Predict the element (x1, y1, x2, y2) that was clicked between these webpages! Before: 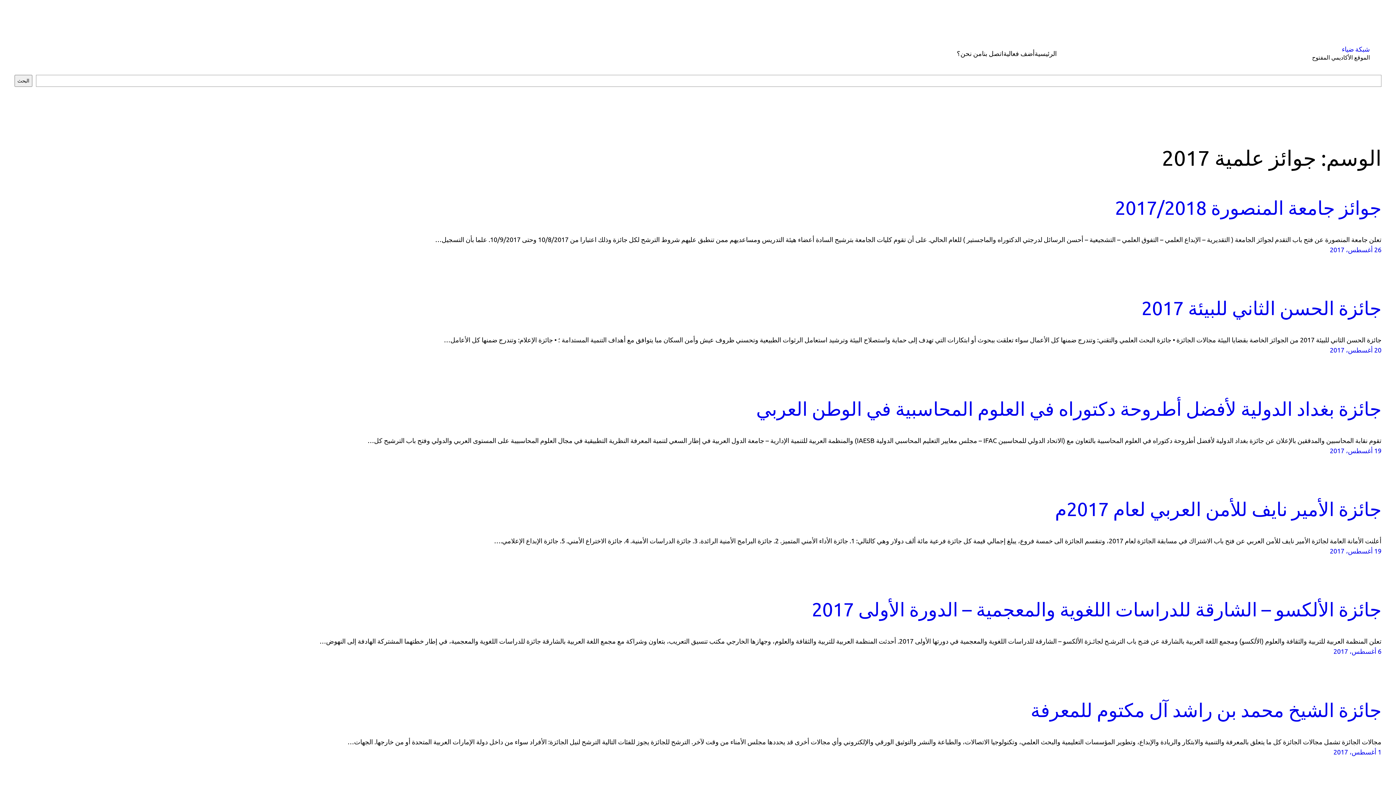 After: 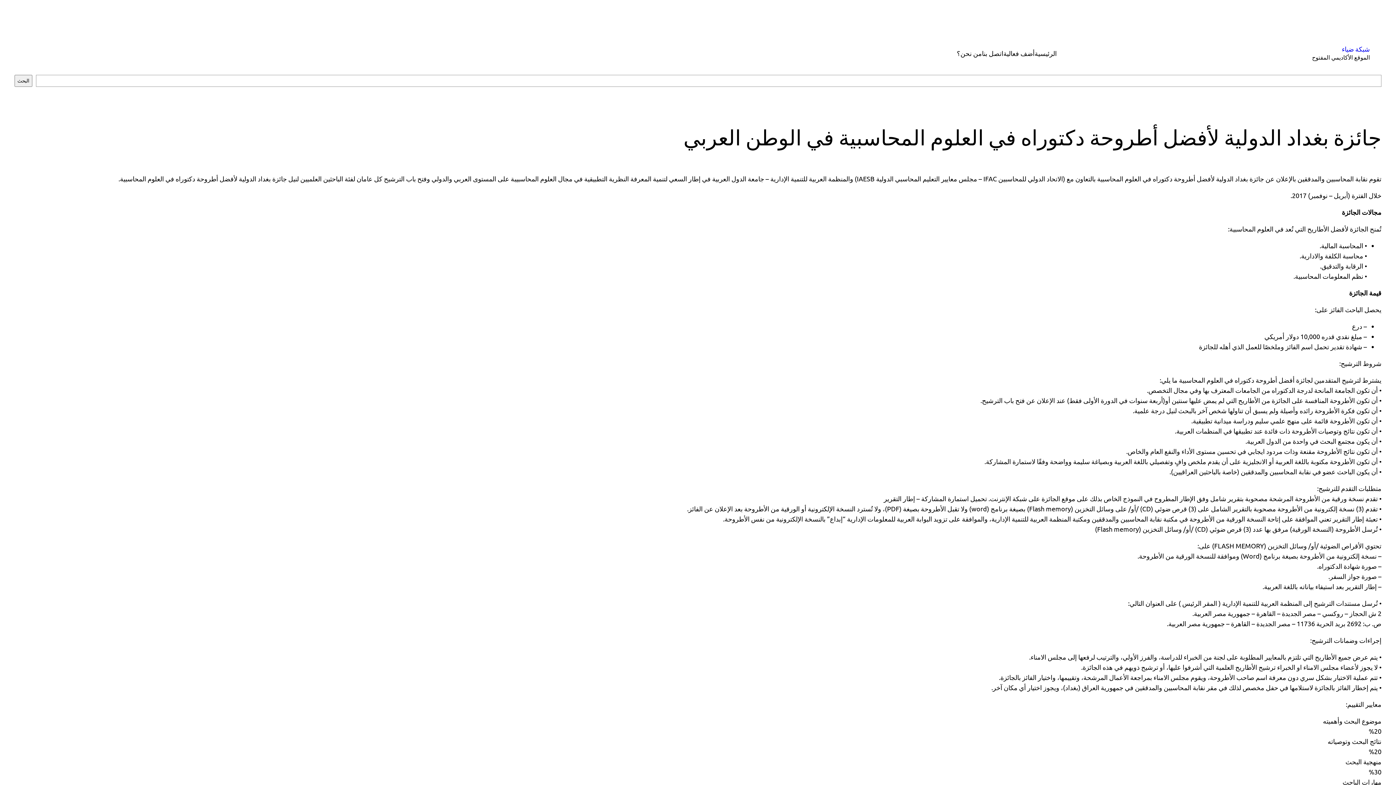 Action: bbox: (1330, 446, 1381, 454) label: 19 أغسطس، 2017